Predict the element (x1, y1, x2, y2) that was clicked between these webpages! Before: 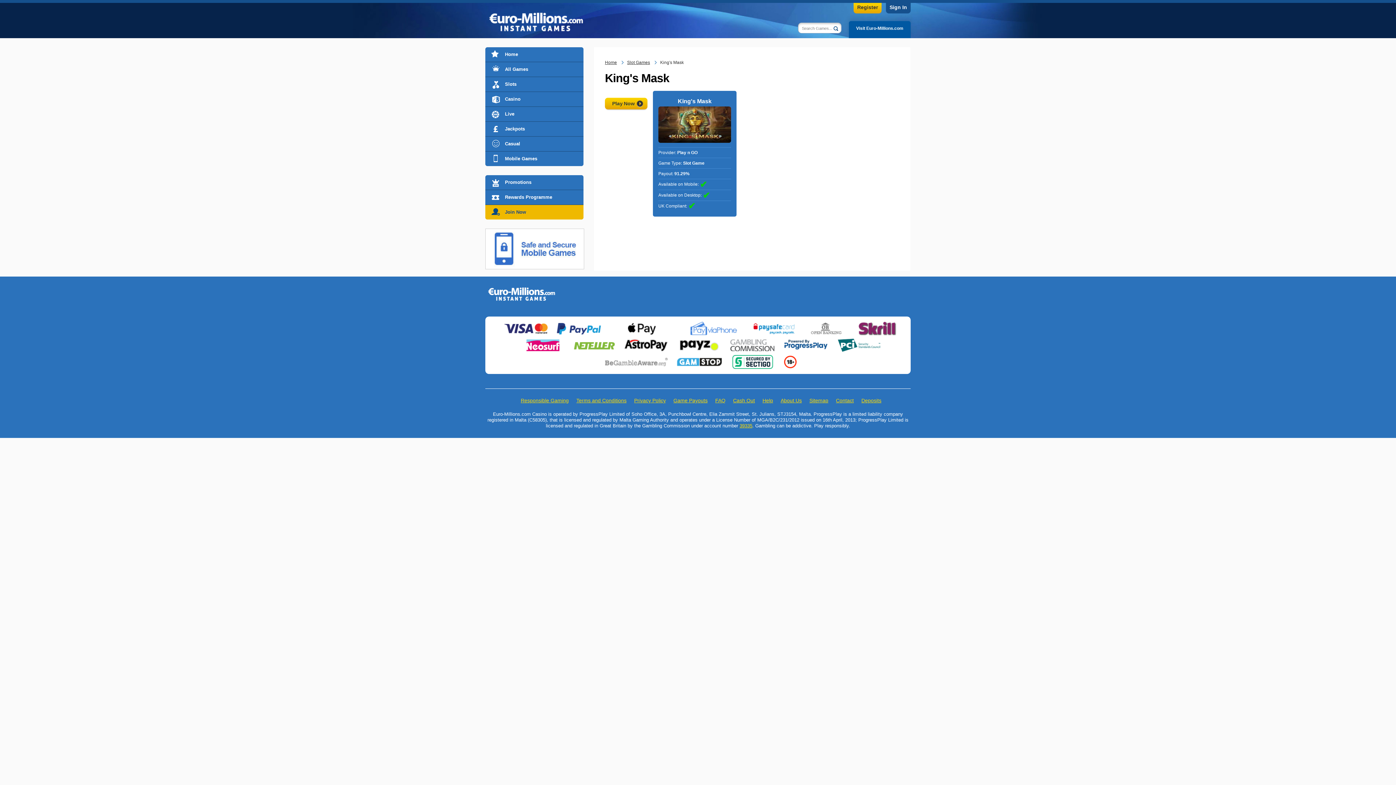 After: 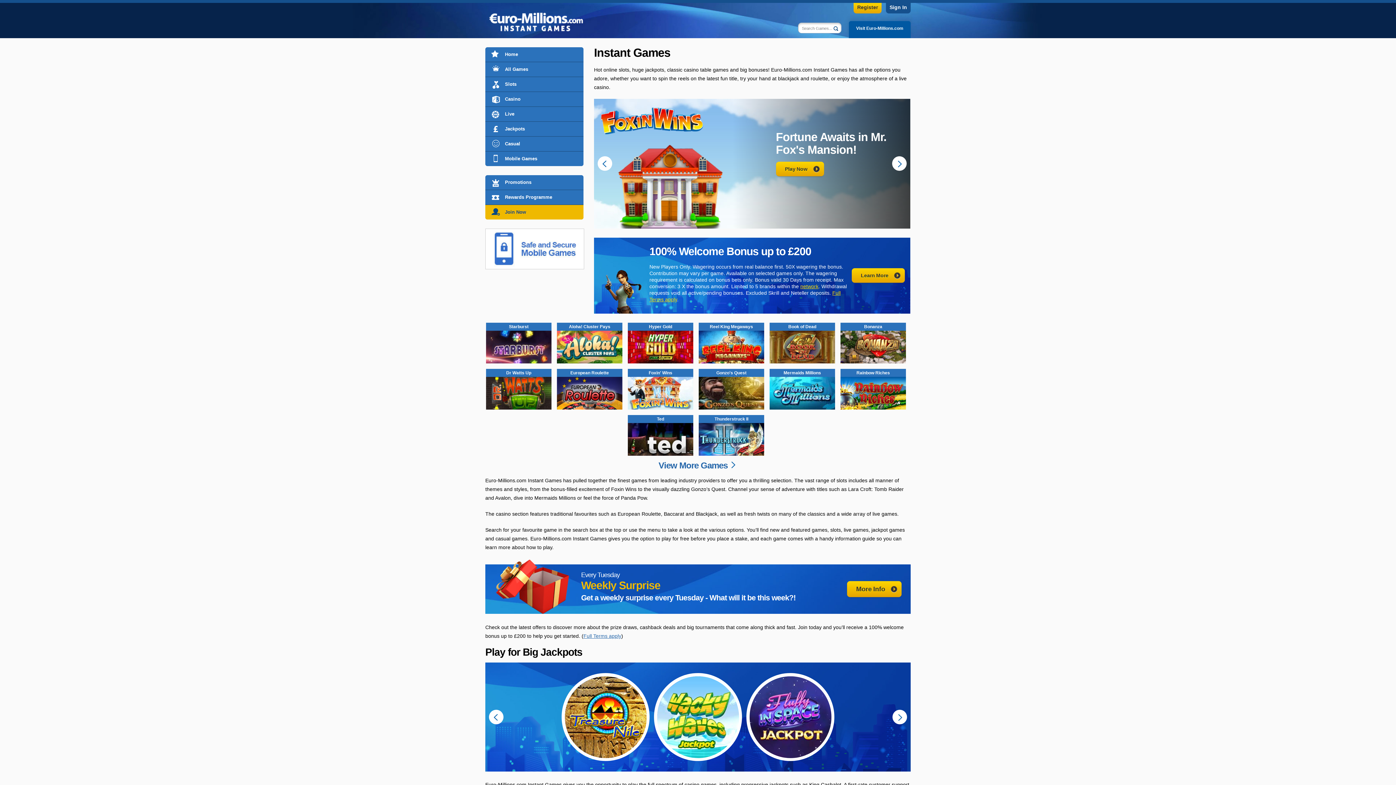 Action: bbox: (605, 60, 617, 65) label: Home